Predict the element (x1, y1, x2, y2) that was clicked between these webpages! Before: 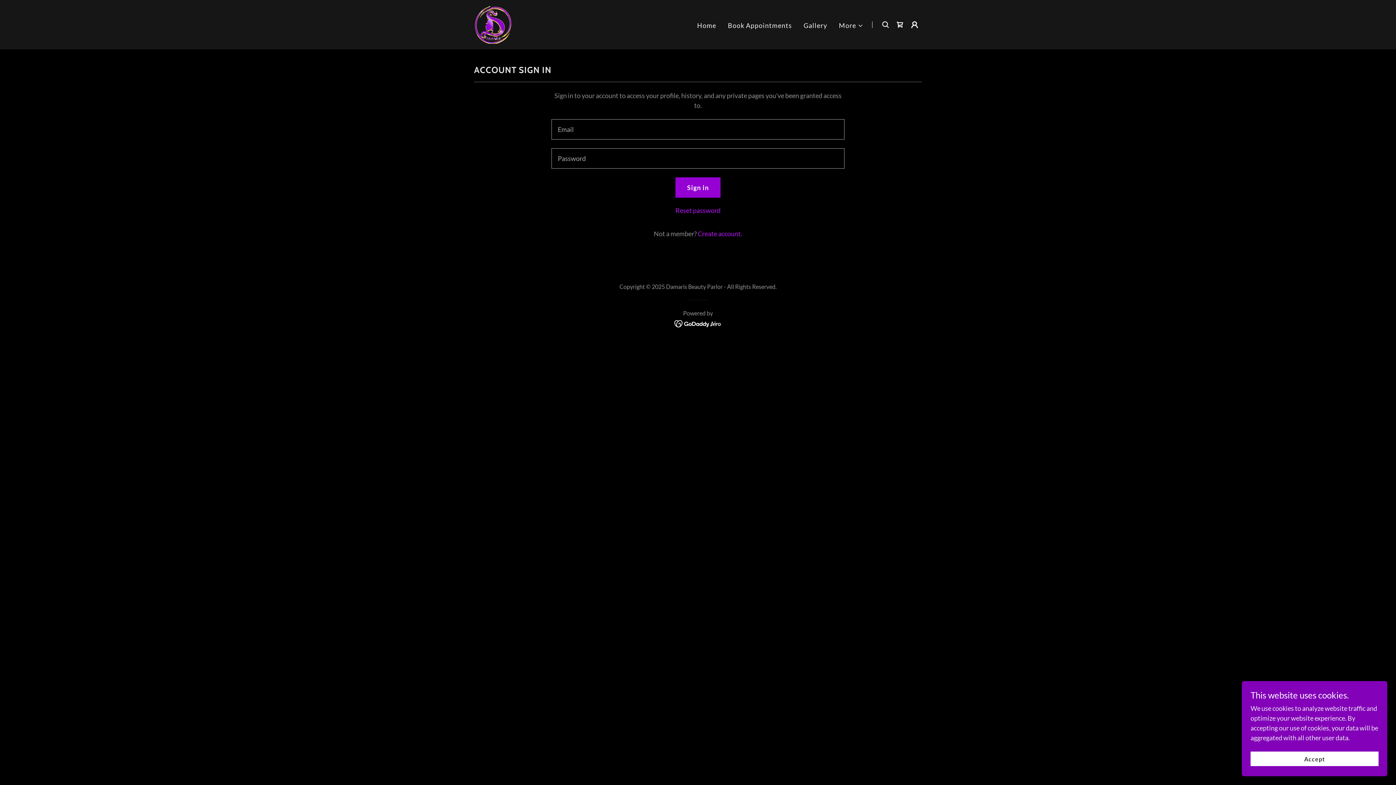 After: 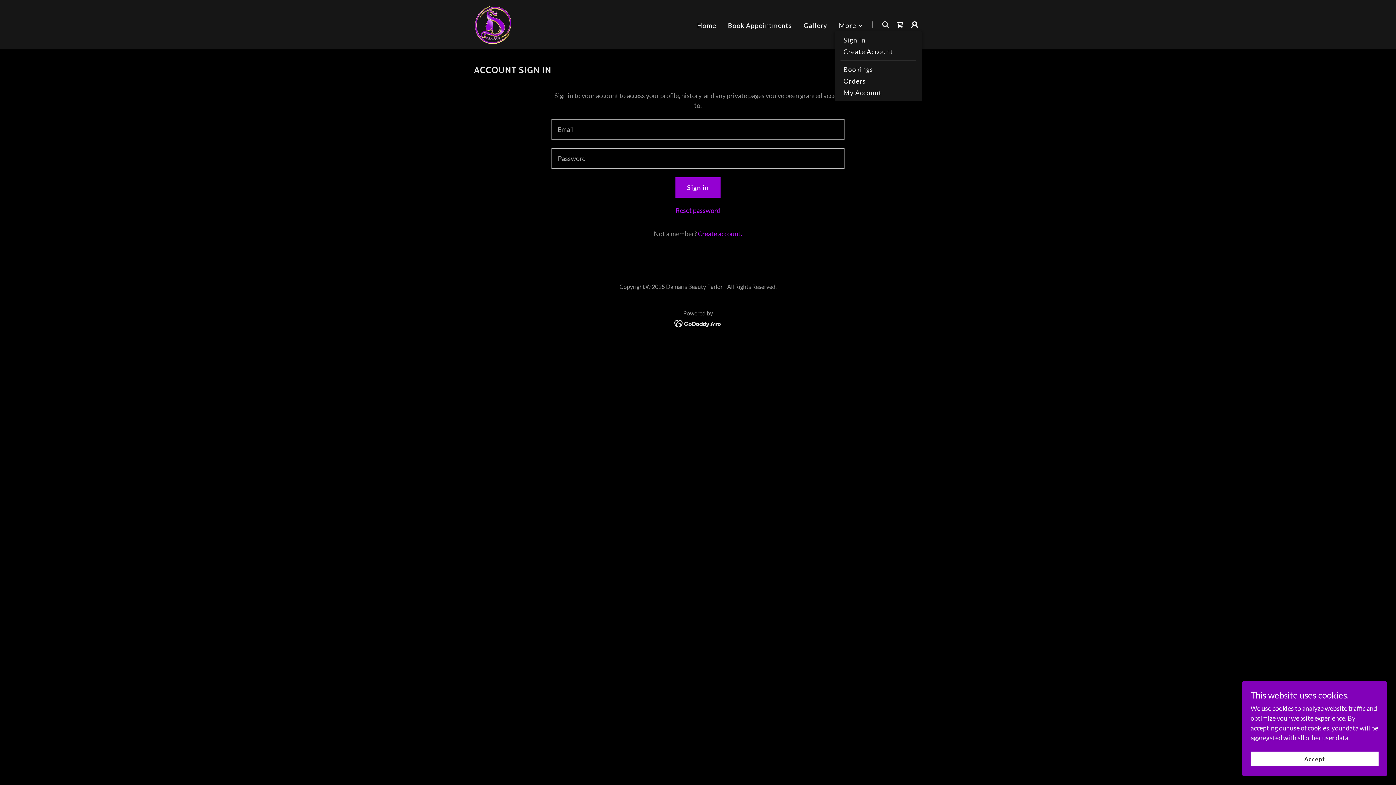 Action: bbox: (907, 17, 922, 32)